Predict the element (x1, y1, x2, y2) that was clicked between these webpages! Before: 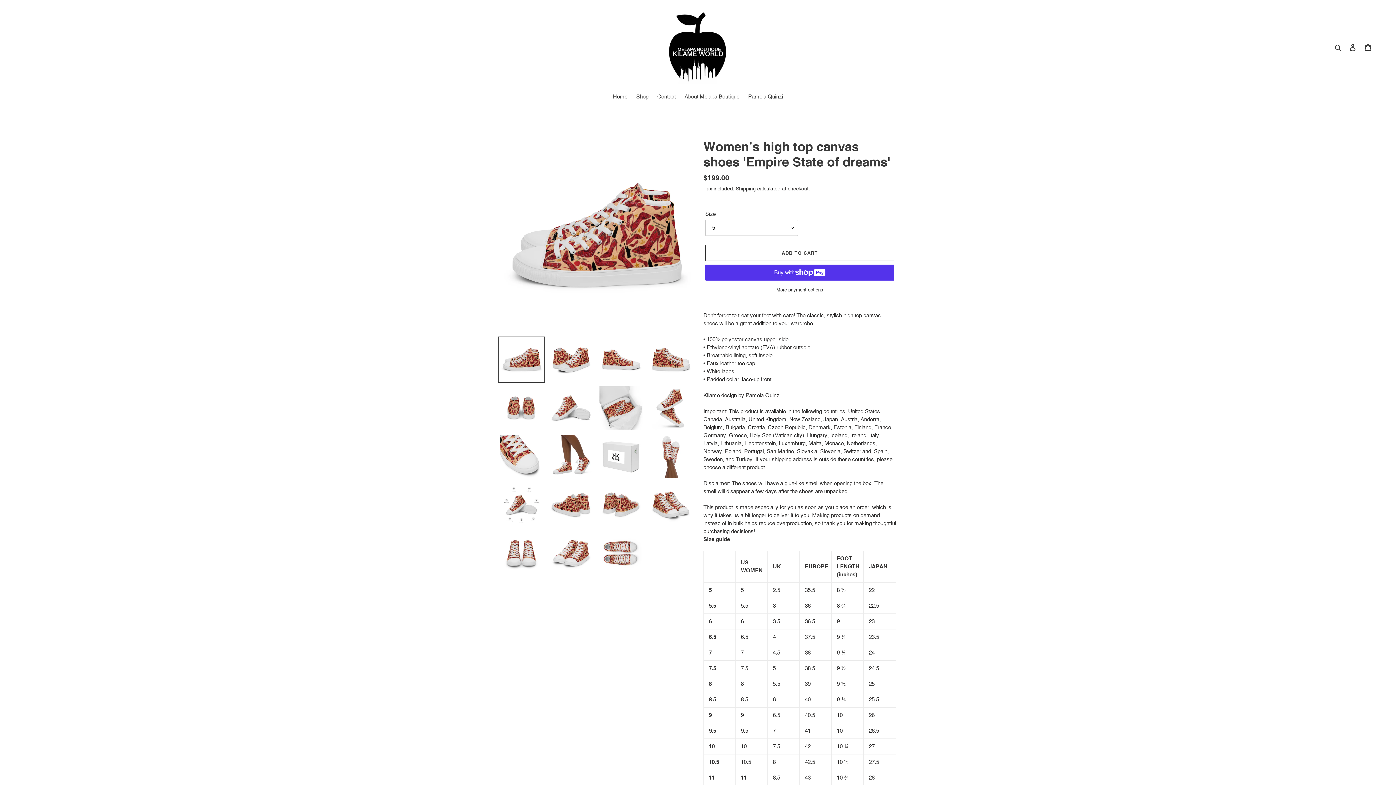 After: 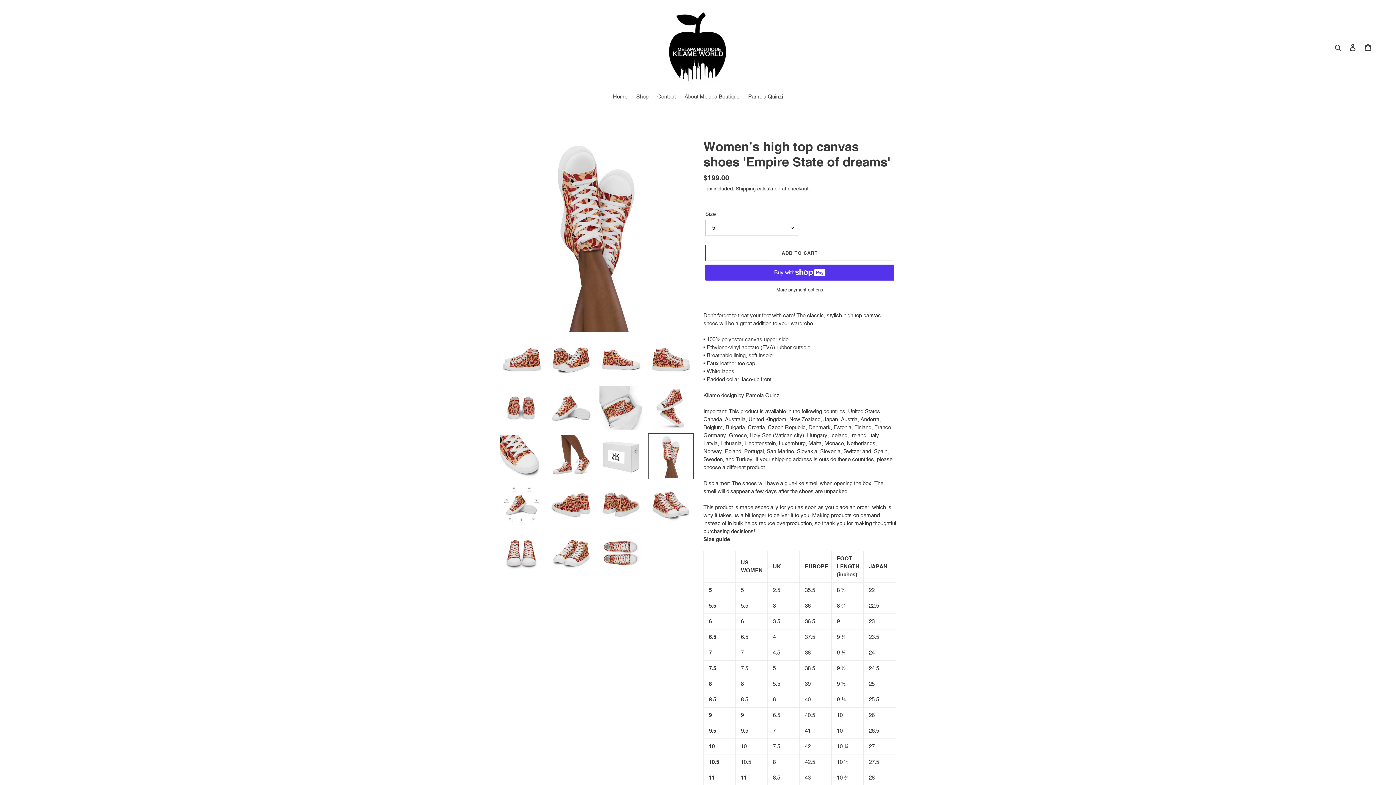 Action: bbox: (648, 433, 694, 479)